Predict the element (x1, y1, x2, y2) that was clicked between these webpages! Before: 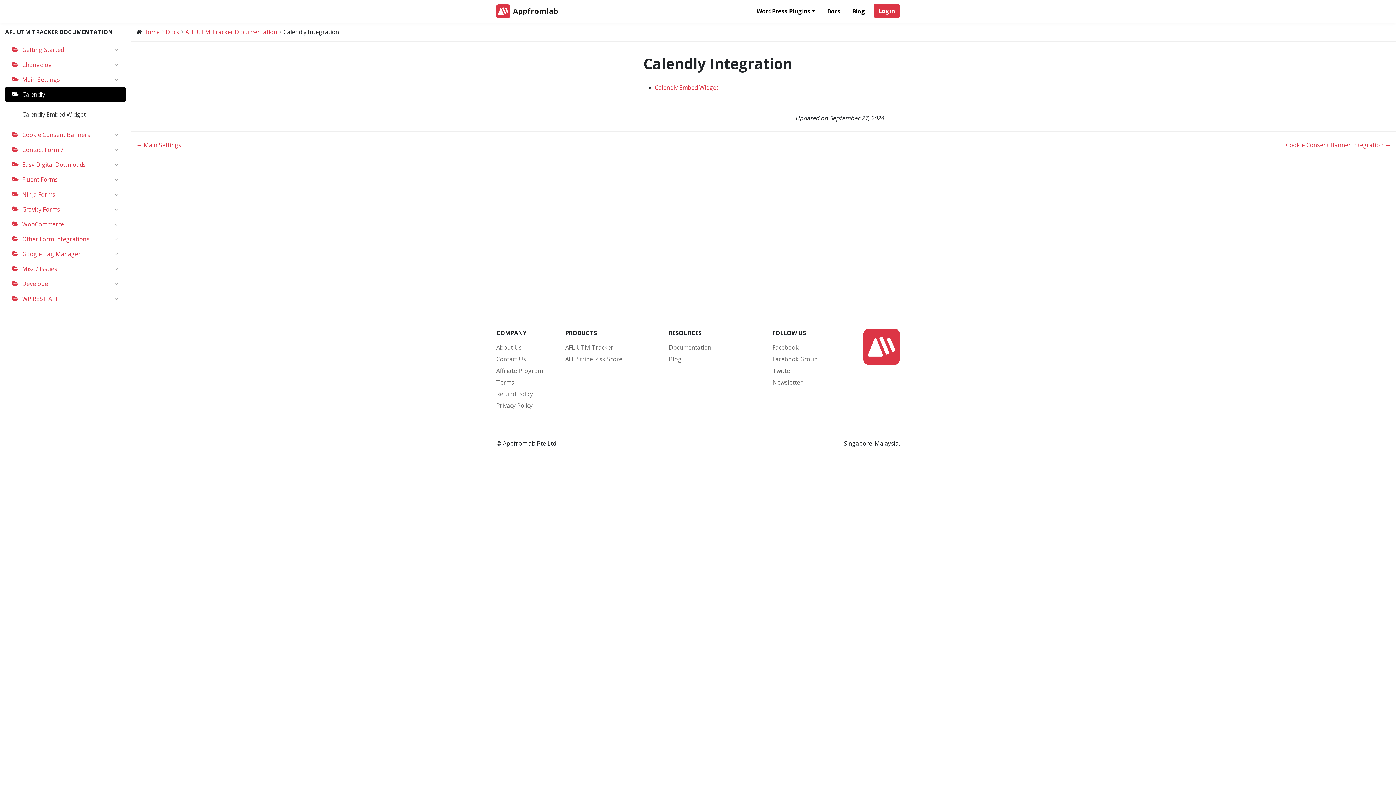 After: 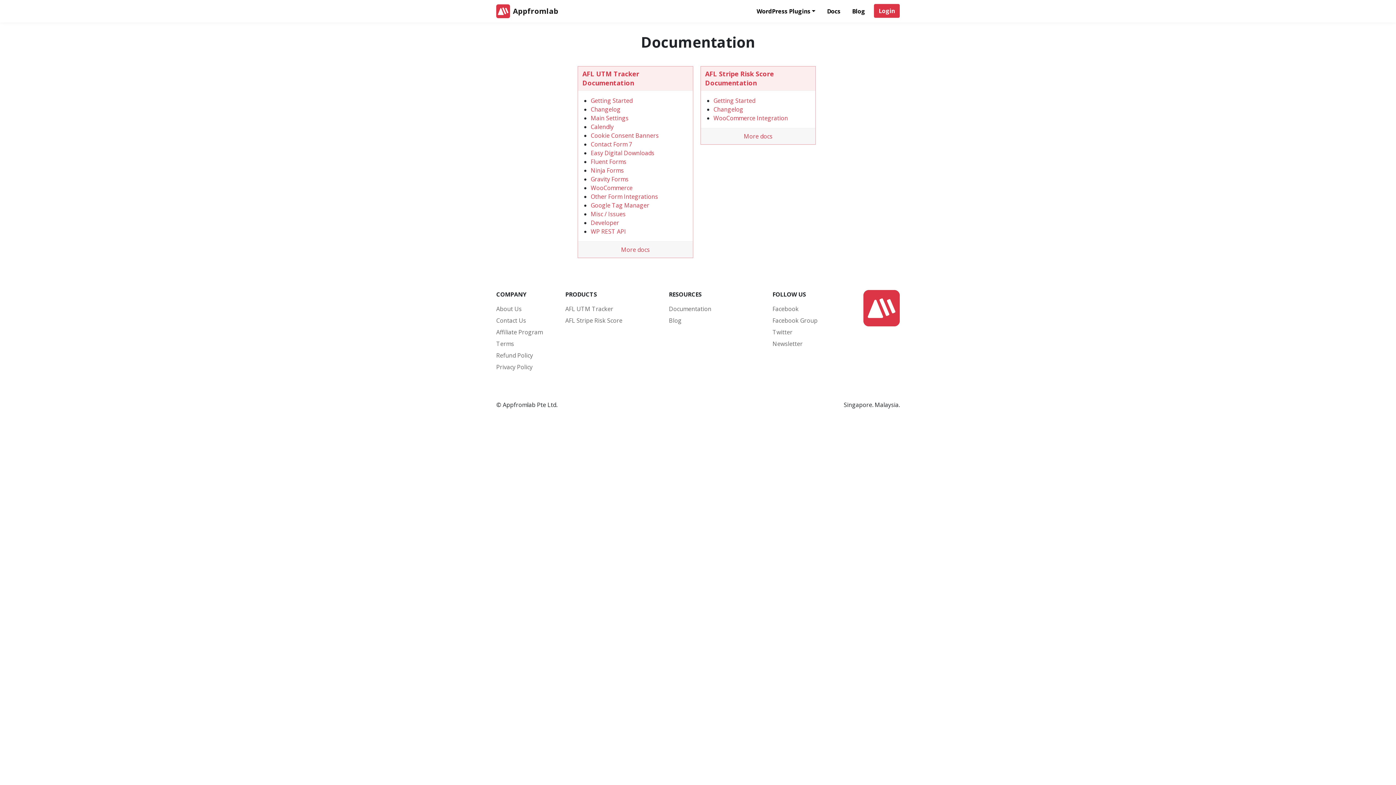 Action: label: Docs bbox: (821, 4, 846, 18)